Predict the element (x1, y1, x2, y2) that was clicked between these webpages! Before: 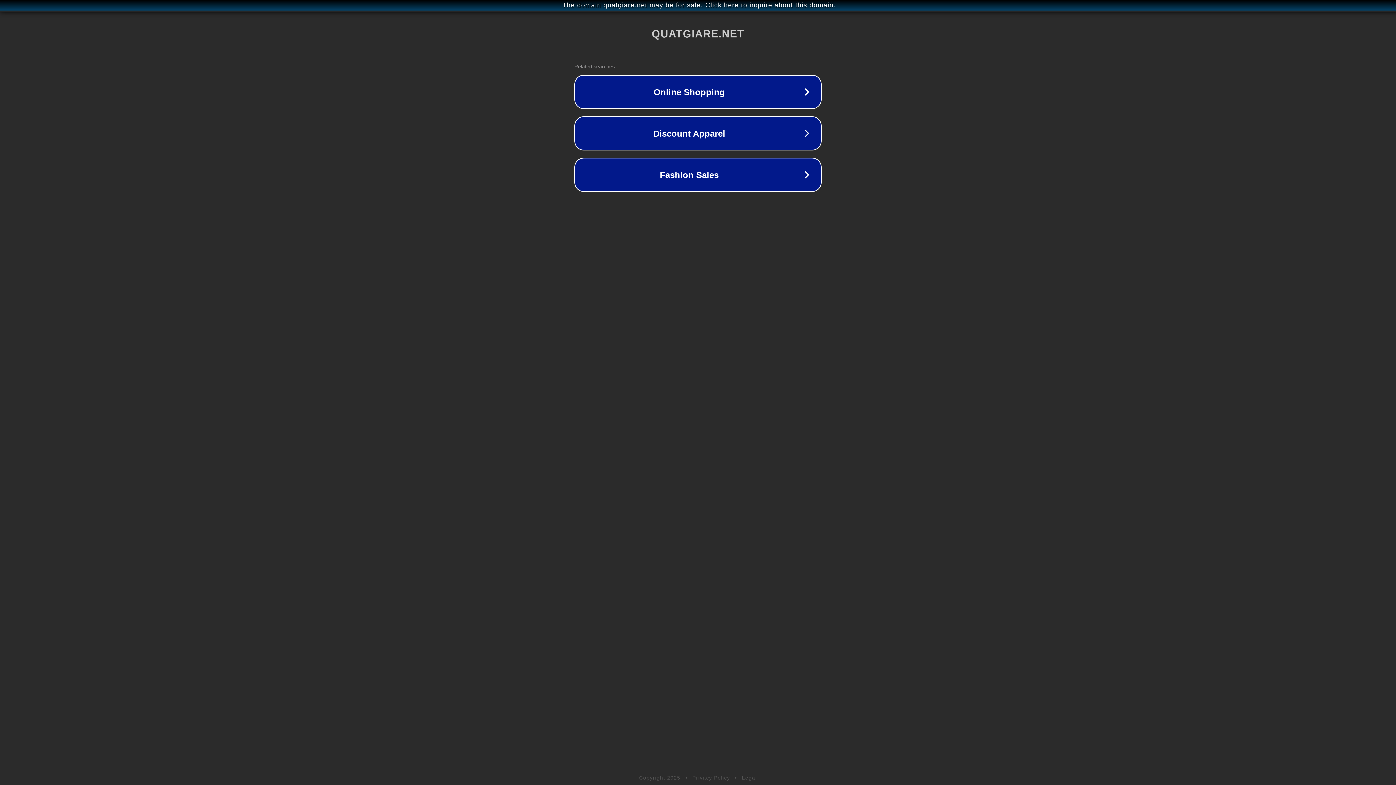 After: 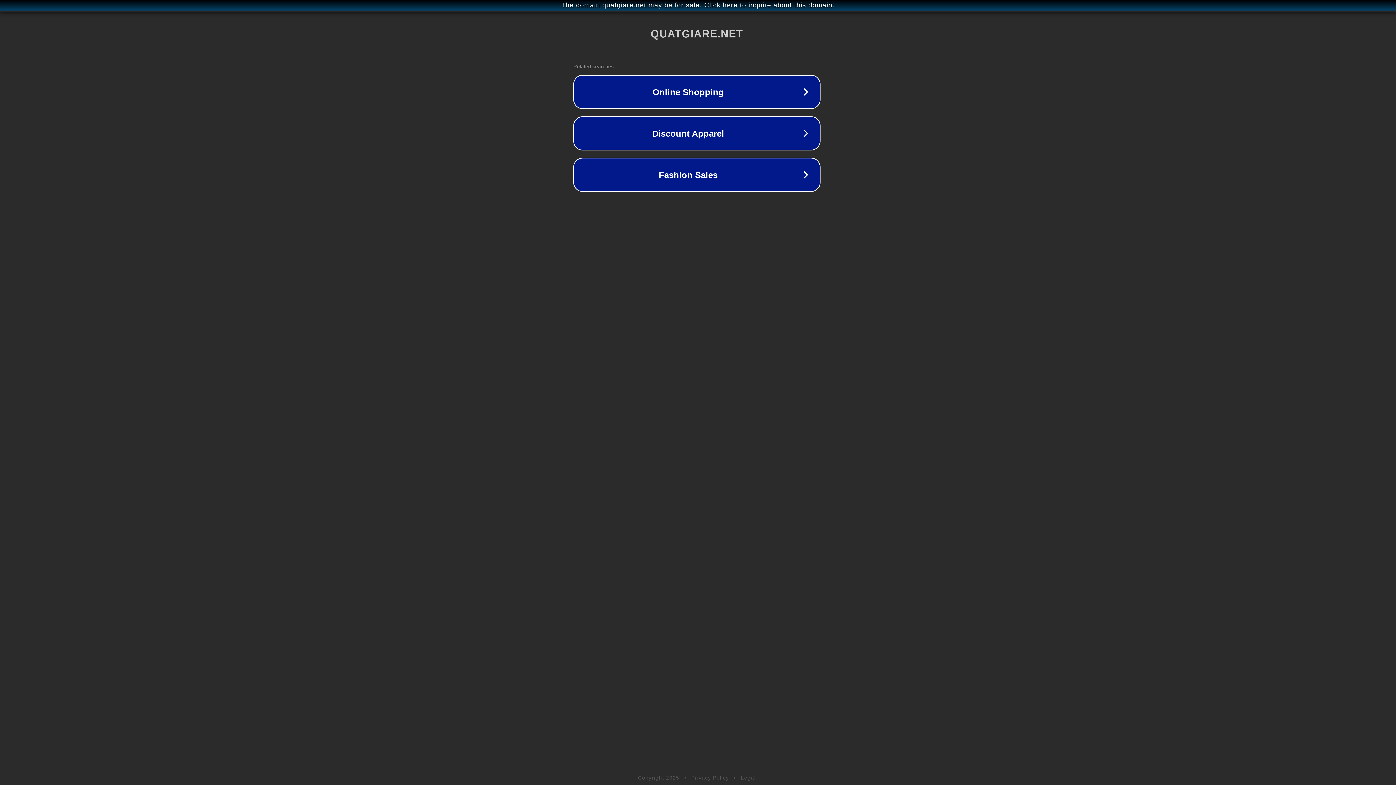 Action: bbox: (1, 1, 1397, 9) label: The domain quatgiare.net may be for sale. Click here to inquire about this domain.